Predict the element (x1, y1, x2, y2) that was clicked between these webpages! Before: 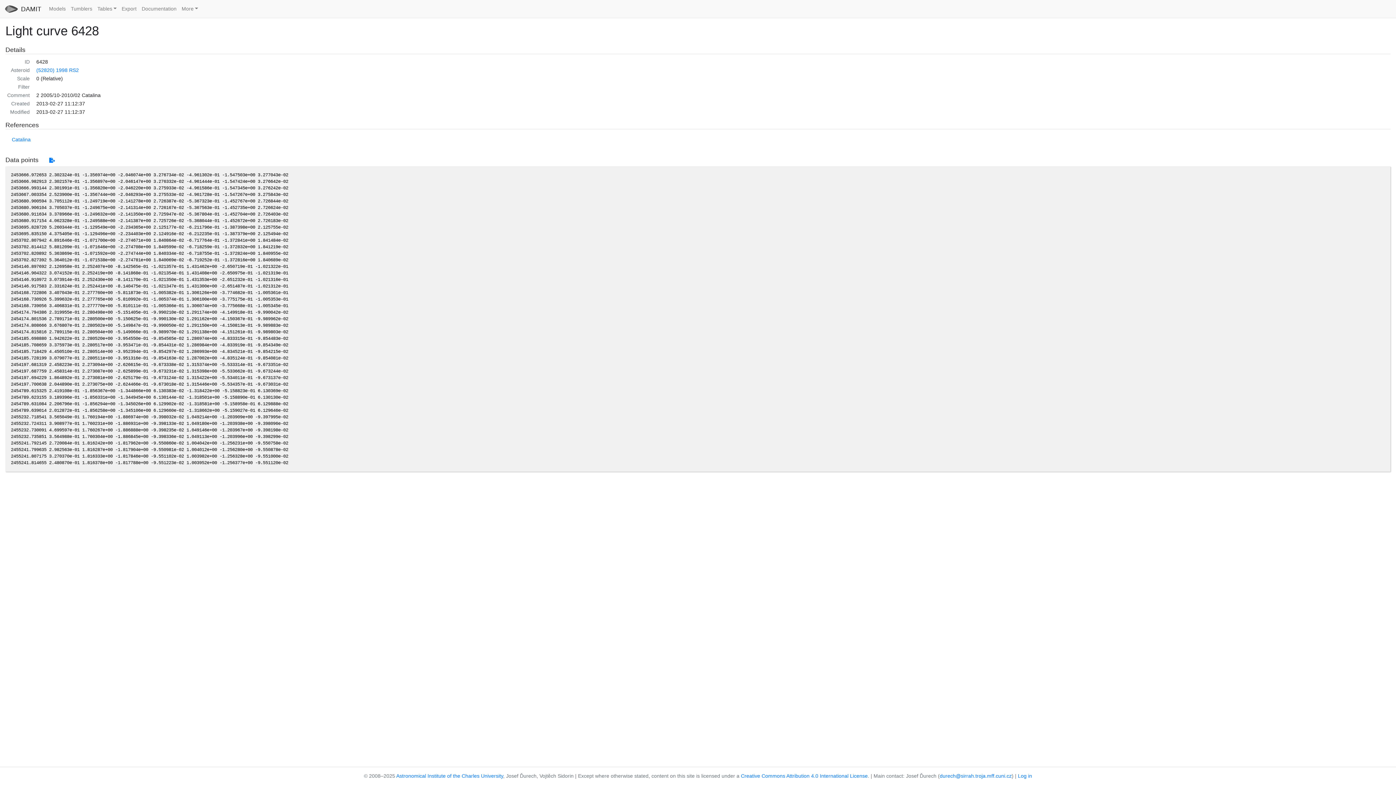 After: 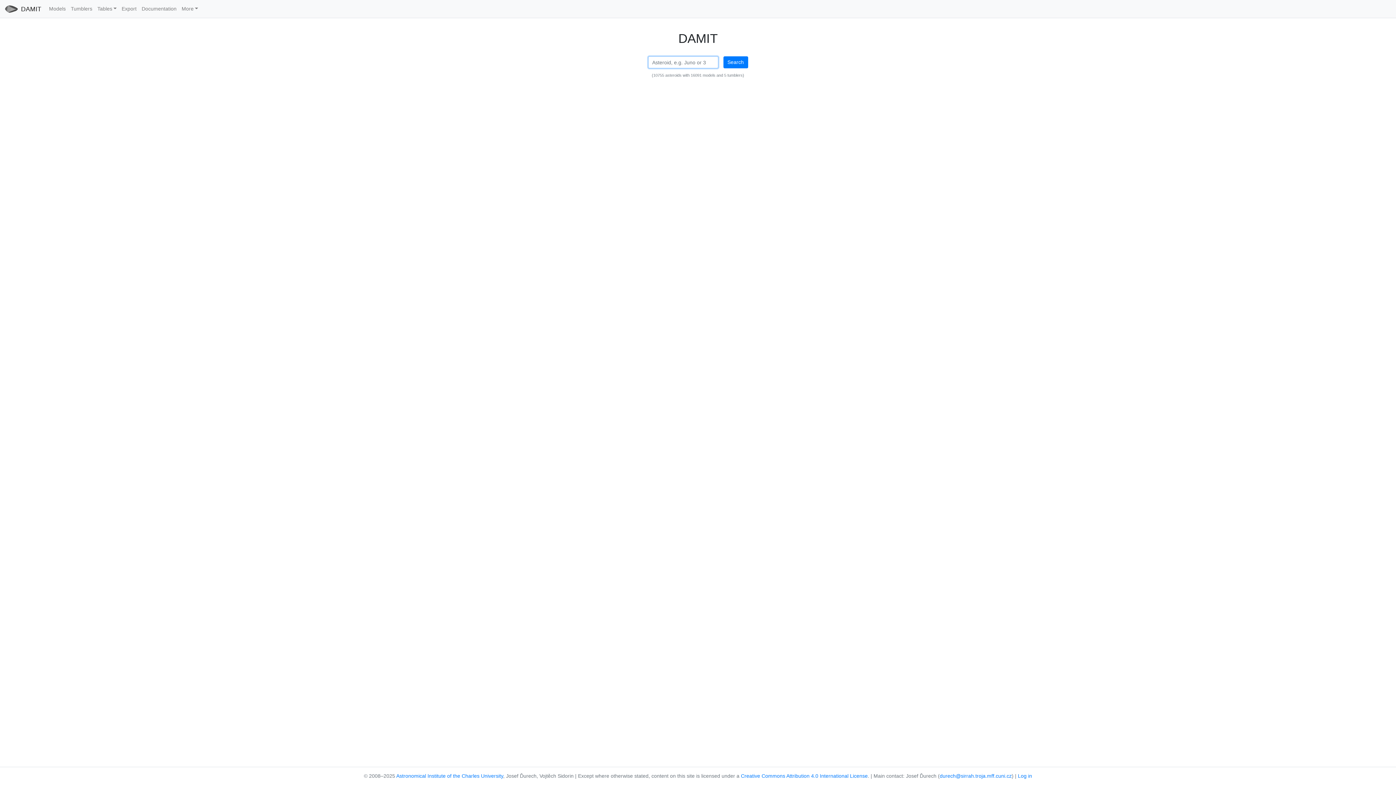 Action: label:  DAMIT bbox: (5, 2, 41, 15)